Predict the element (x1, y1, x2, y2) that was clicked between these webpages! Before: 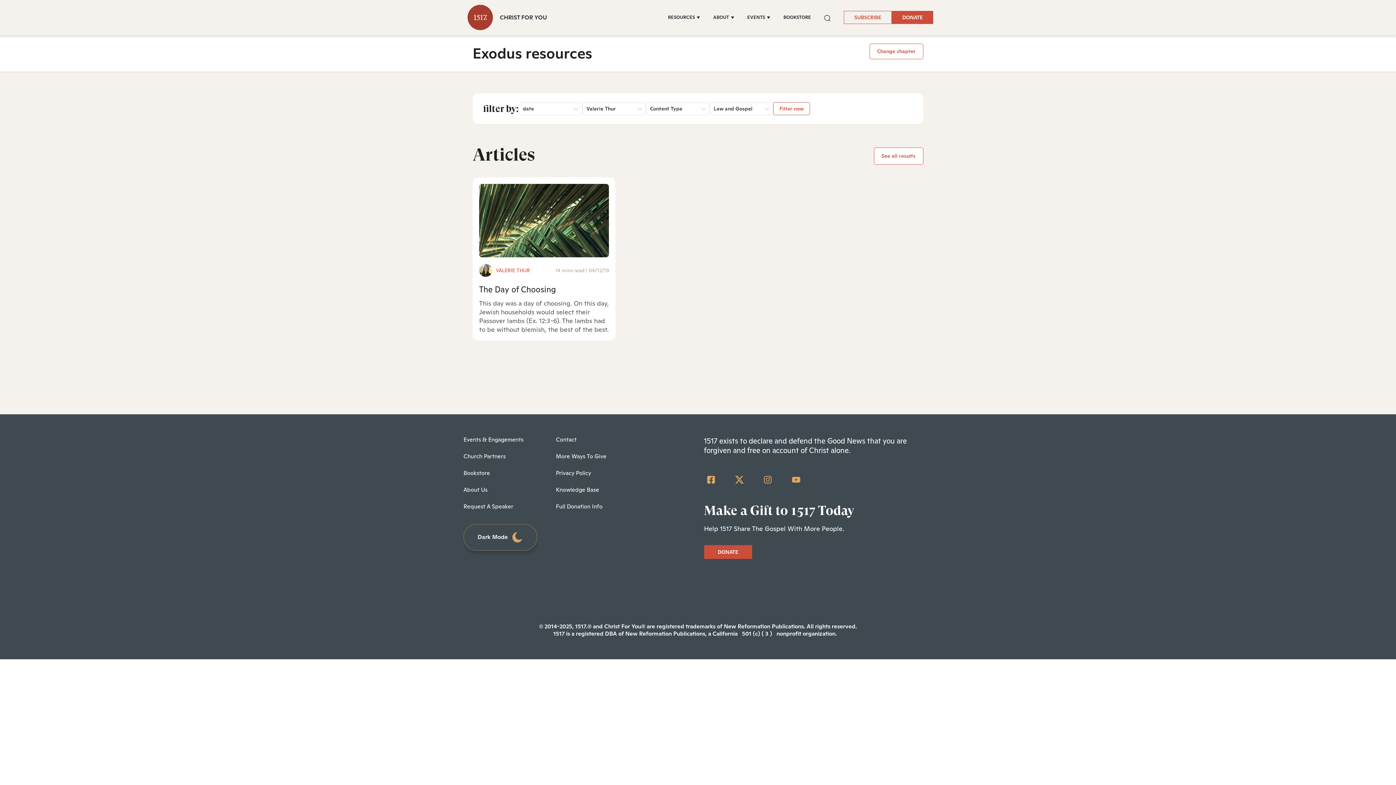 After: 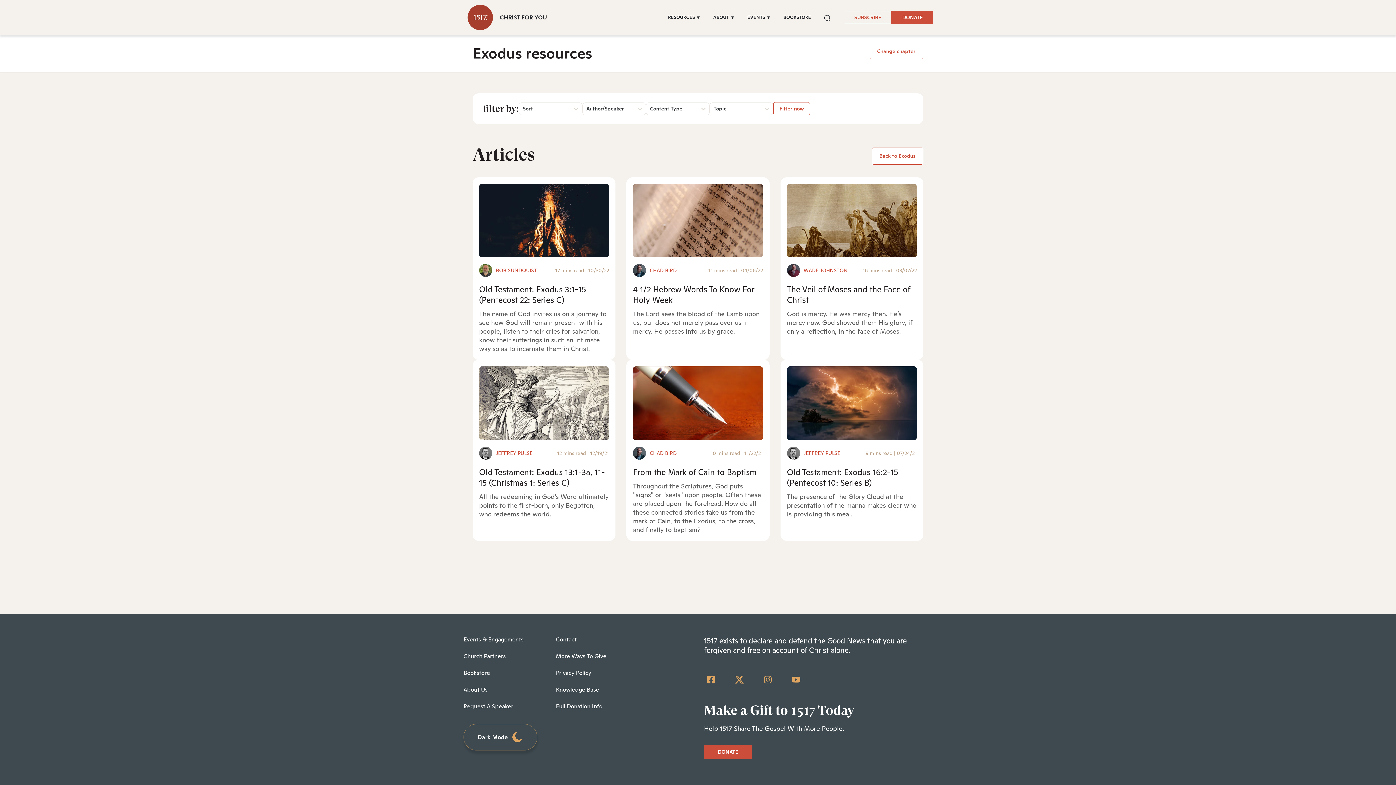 Action: label: See all results bbox: (874, 147, 923, 164)